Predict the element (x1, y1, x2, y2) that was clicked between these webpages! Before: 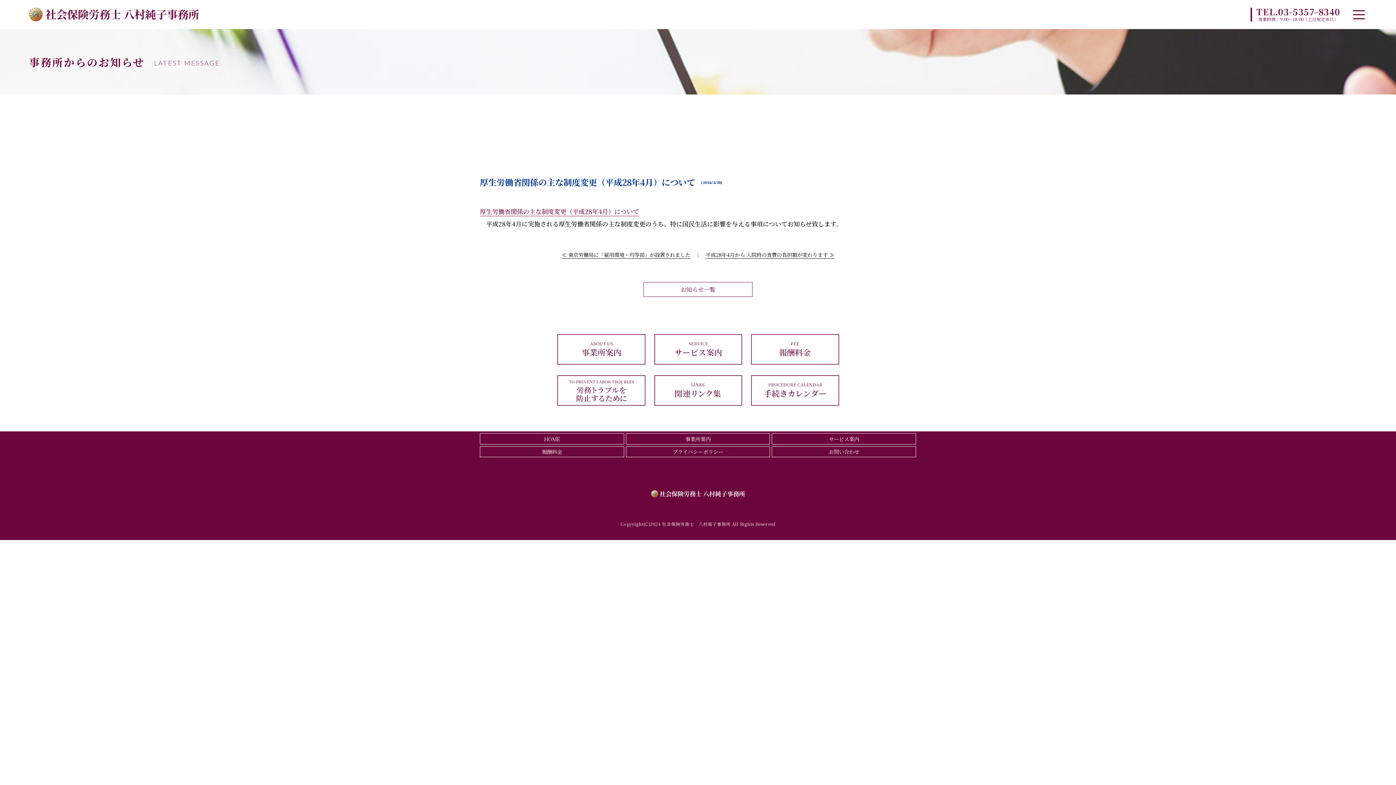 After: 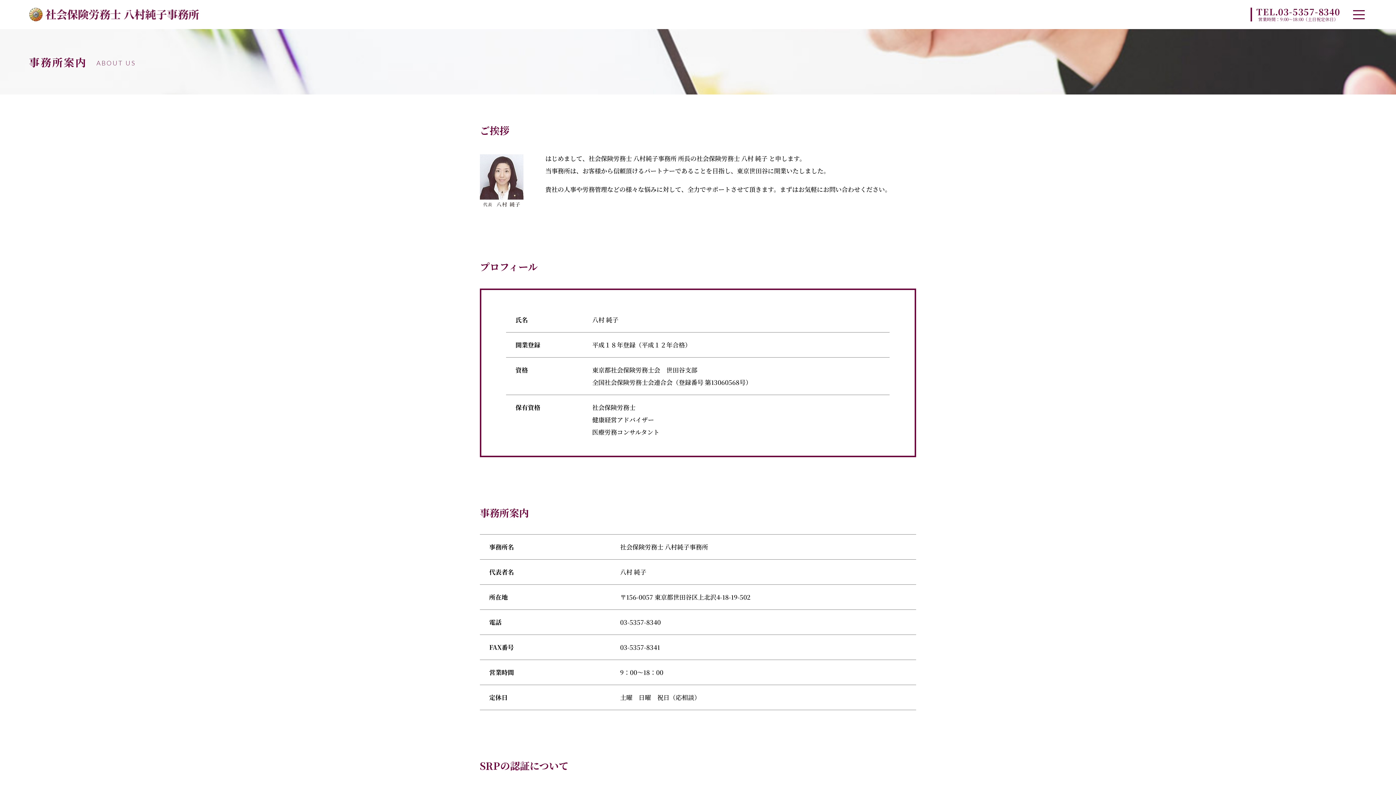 Action: bbox: (626, 433, 770, 444) label: 事業所案内